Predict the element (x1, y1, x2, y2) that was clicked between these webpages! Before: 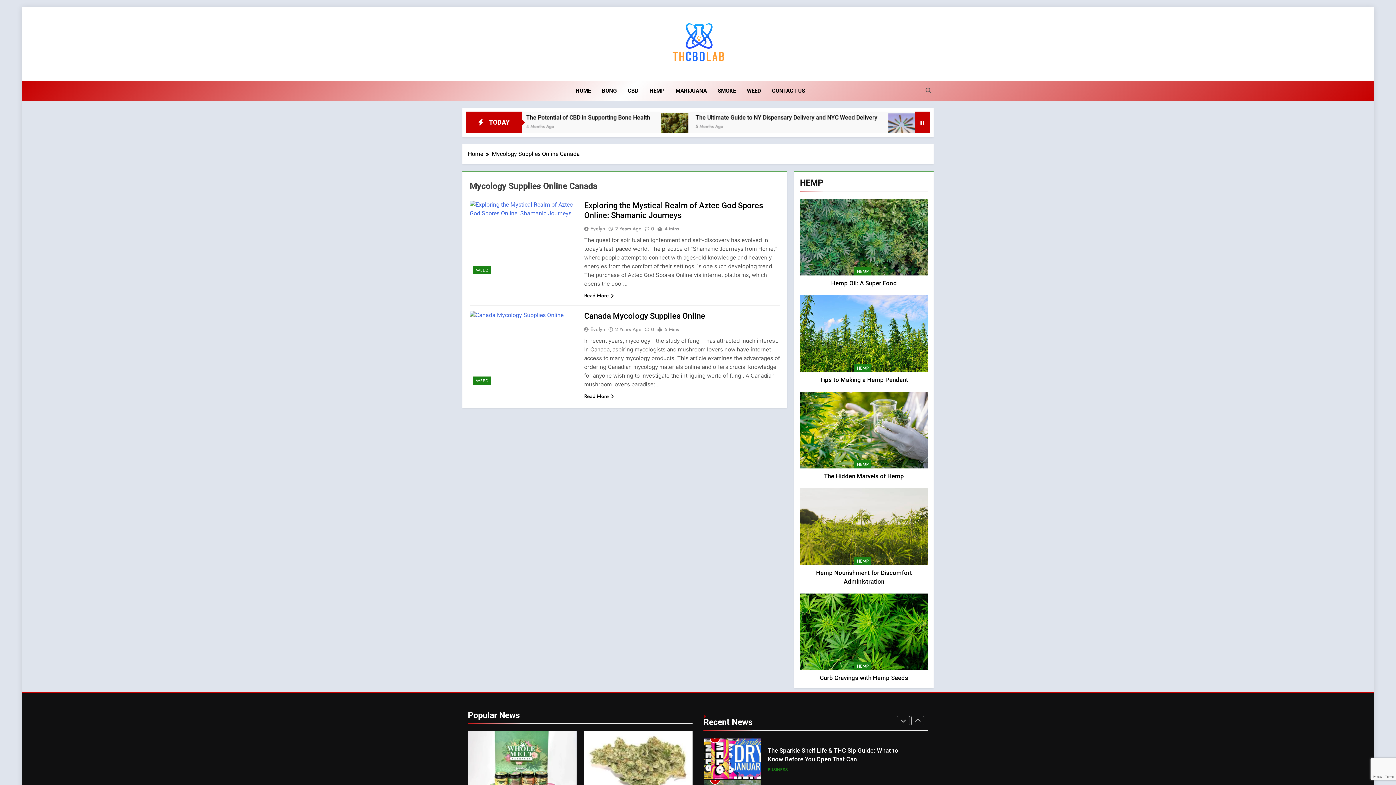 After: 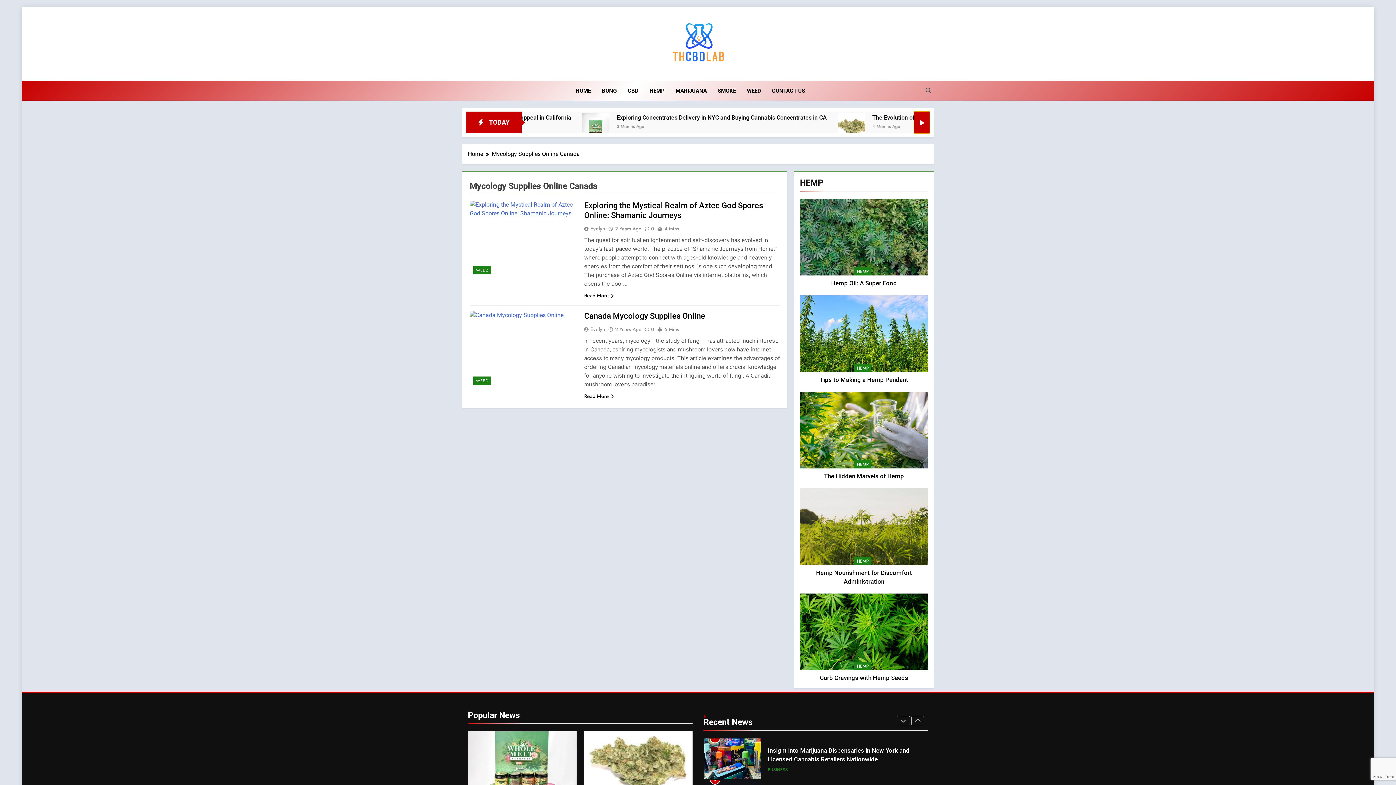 Action: bbox: (914, 111, 930, 133)